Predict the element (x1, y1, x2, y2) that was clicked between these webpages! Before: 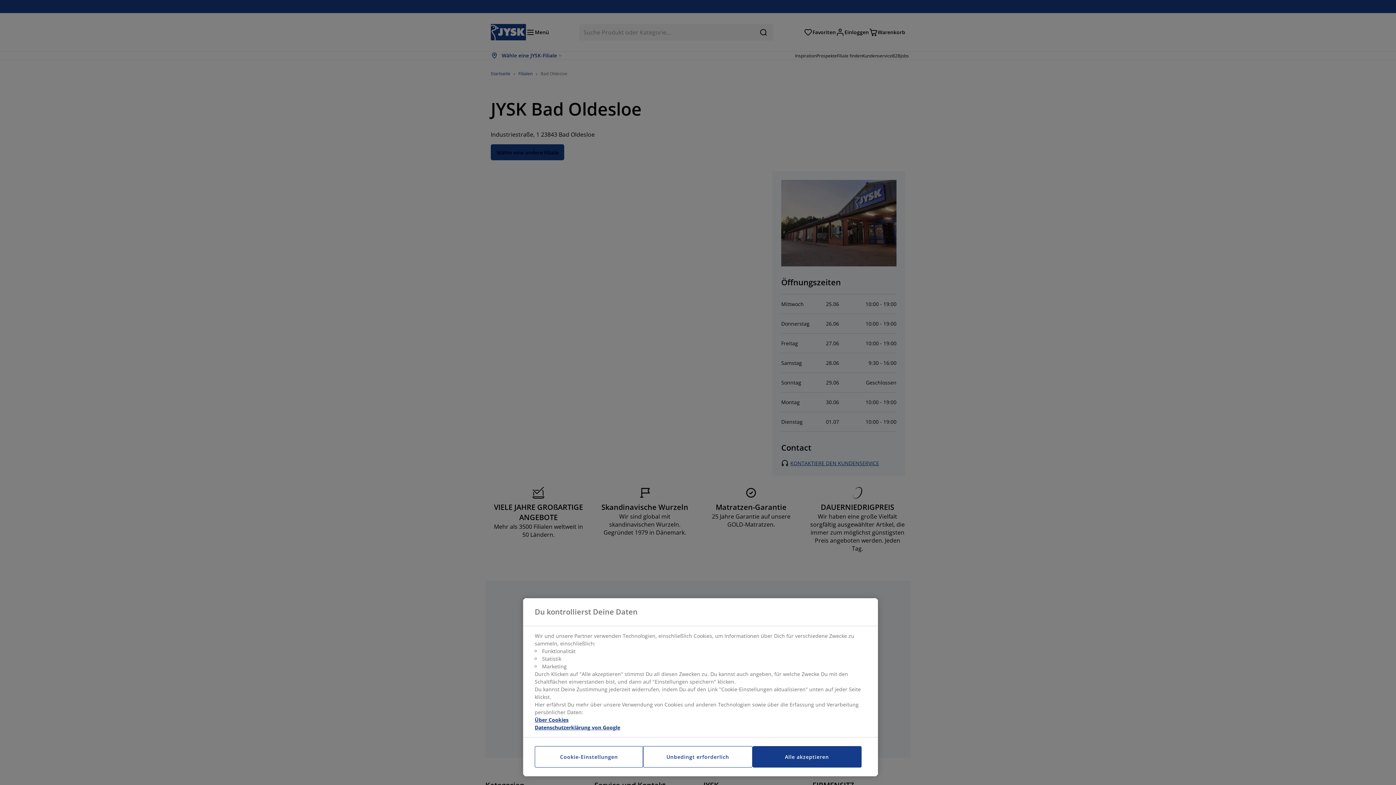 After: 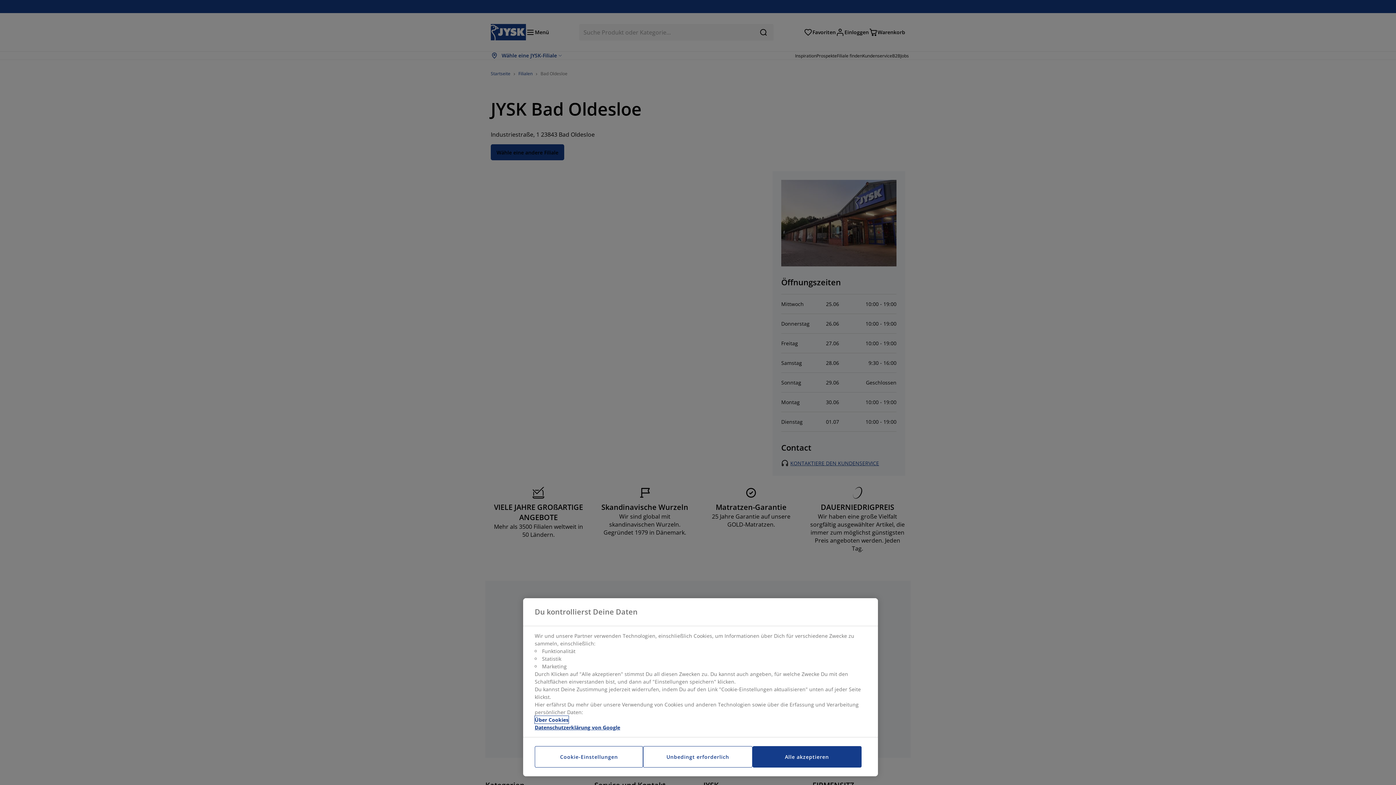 Action: label: Weitere Informationen zum Datenschutz, wird in neuer registerkarte geöffnet bbox: (534, 716, 568, 724)